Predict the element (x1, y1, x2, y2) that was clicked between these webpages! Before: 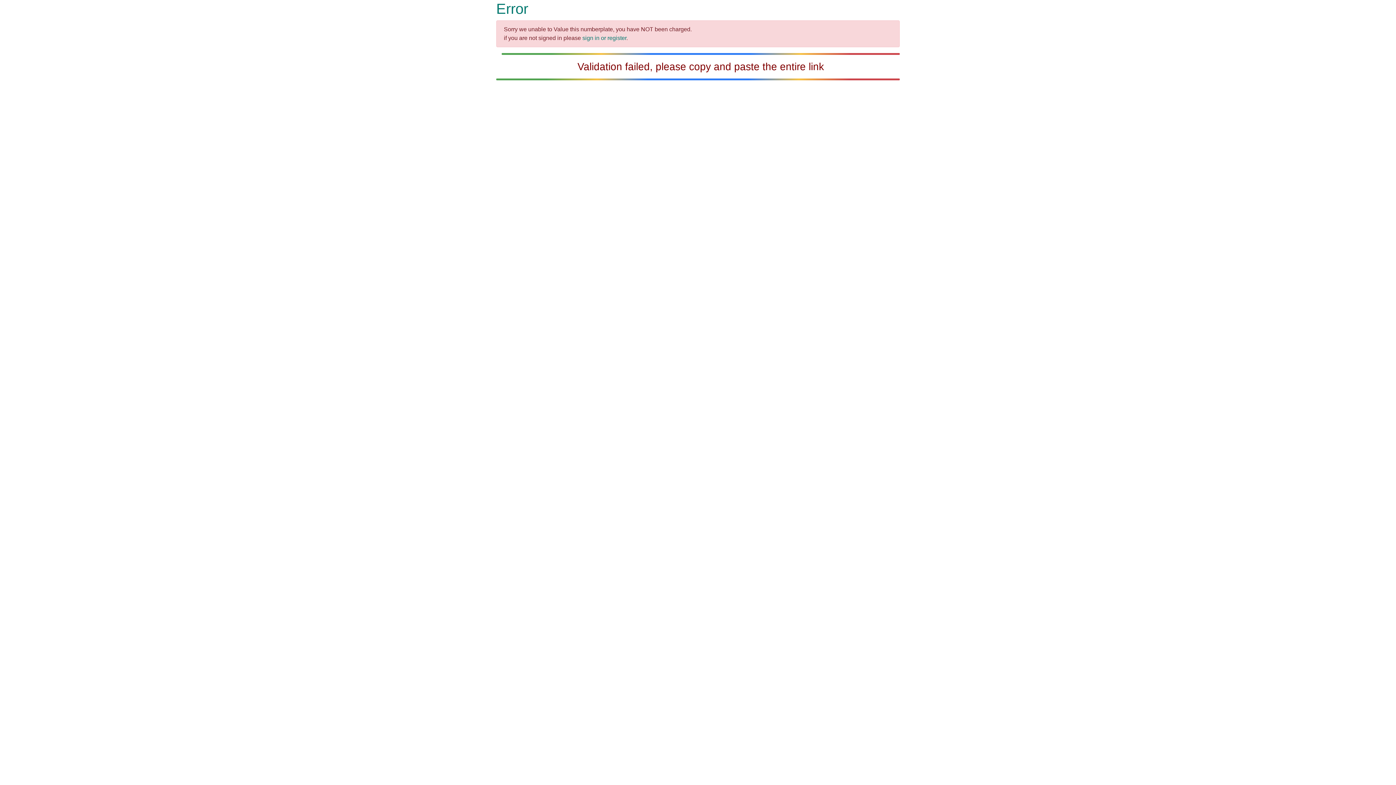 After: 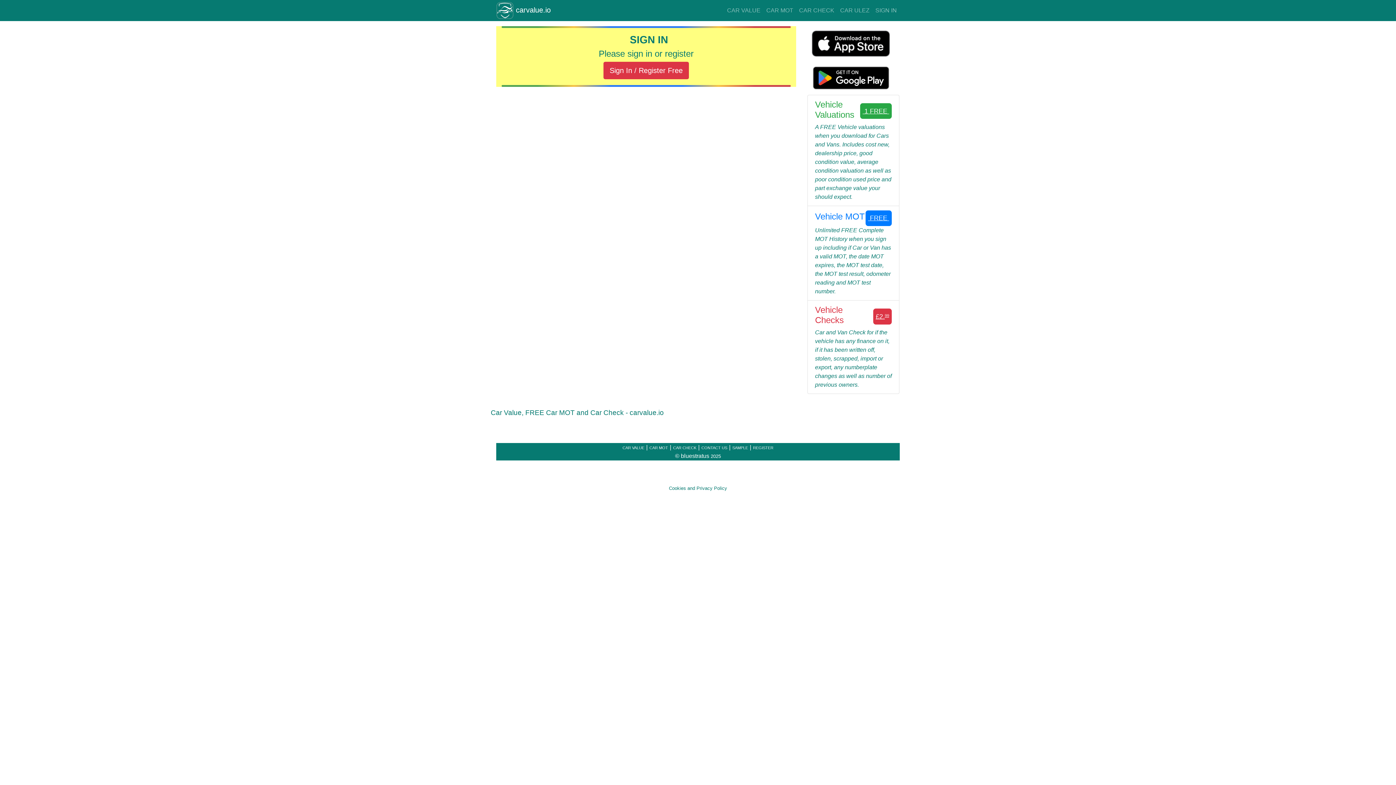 Action: bbox: (582, 34, 626, 41) label: sign in or register